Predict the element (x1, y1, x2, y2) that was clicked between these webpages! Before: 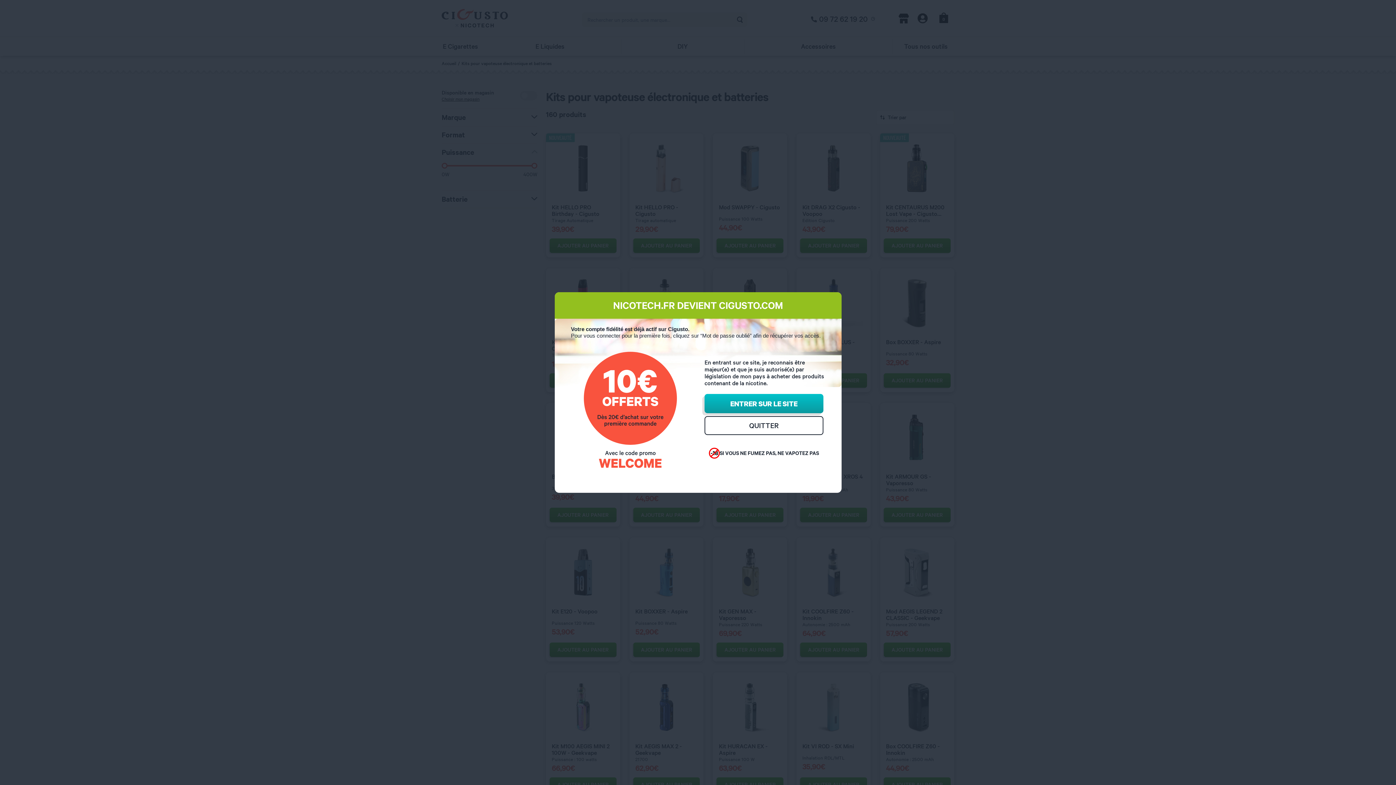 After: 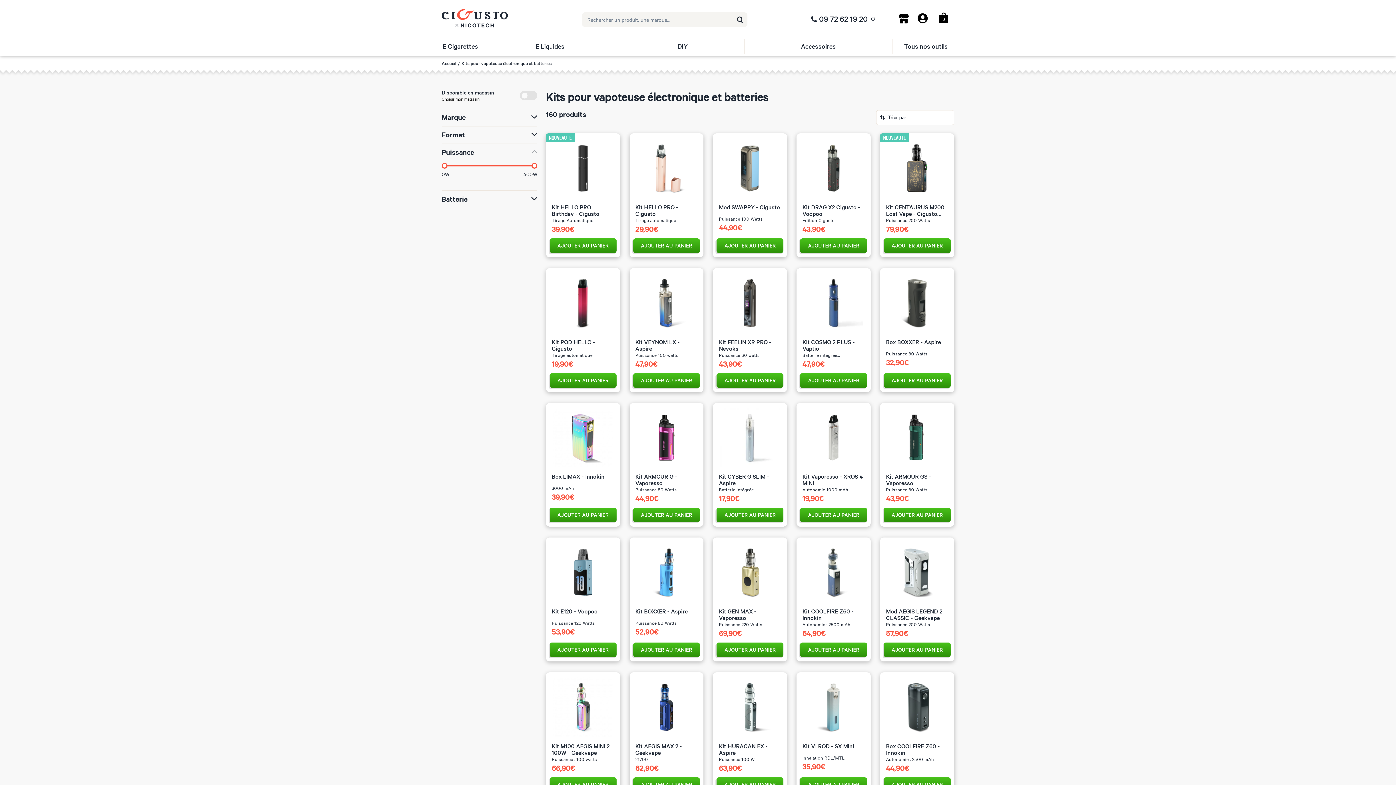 Action: label: Close bbox: (704, 394, 823, 413)